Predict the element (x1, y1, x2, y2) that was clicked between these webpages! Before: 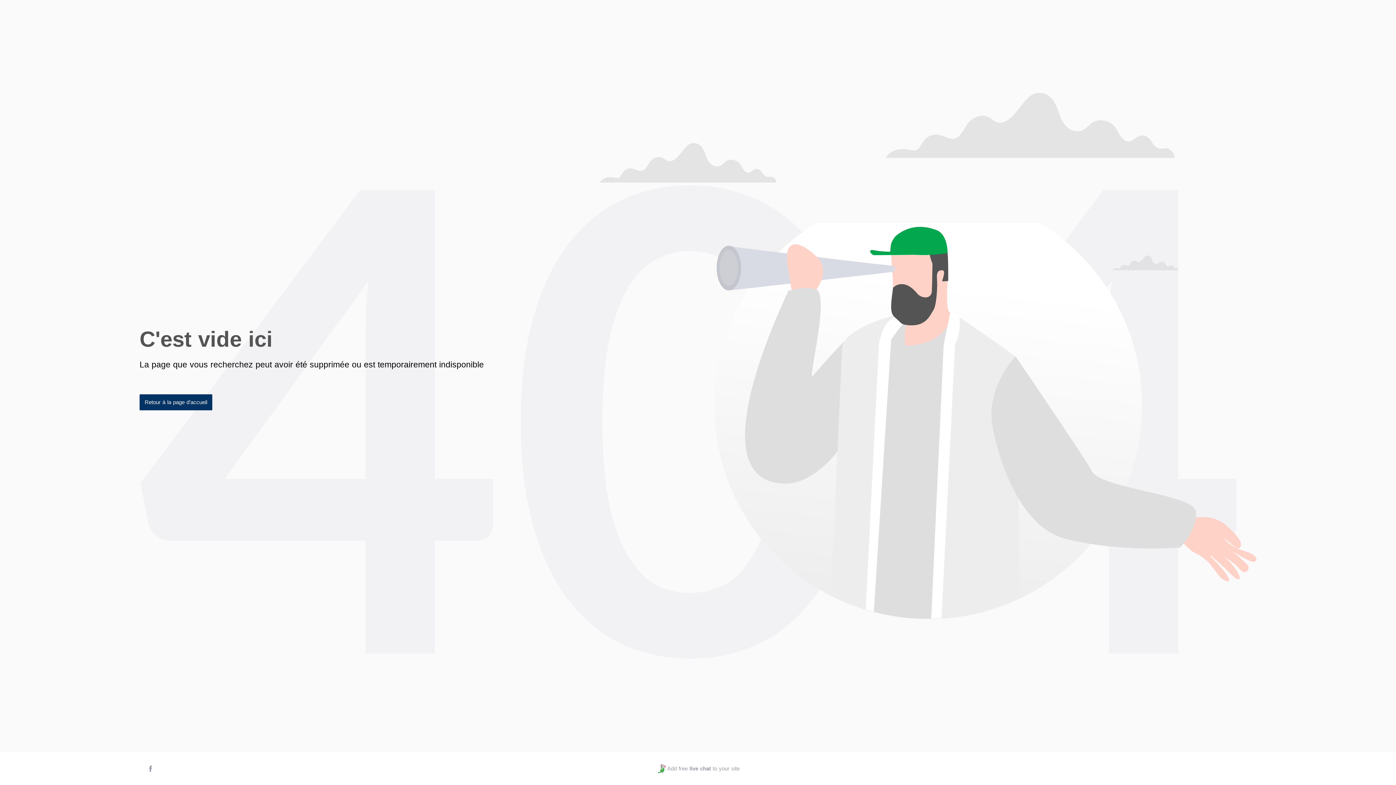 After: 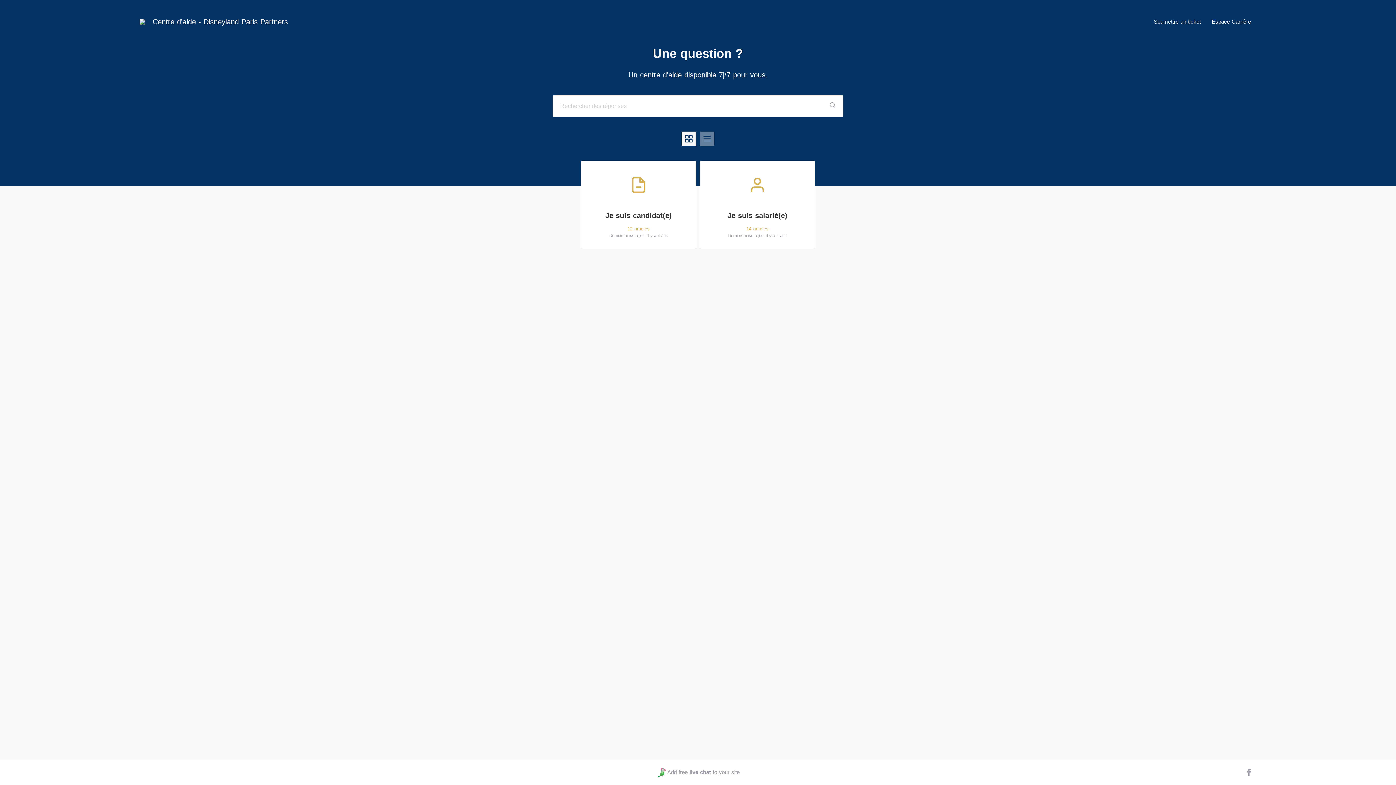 Action: label: Retour à la page d'accueil bbox: (139, 394, 212, 410)